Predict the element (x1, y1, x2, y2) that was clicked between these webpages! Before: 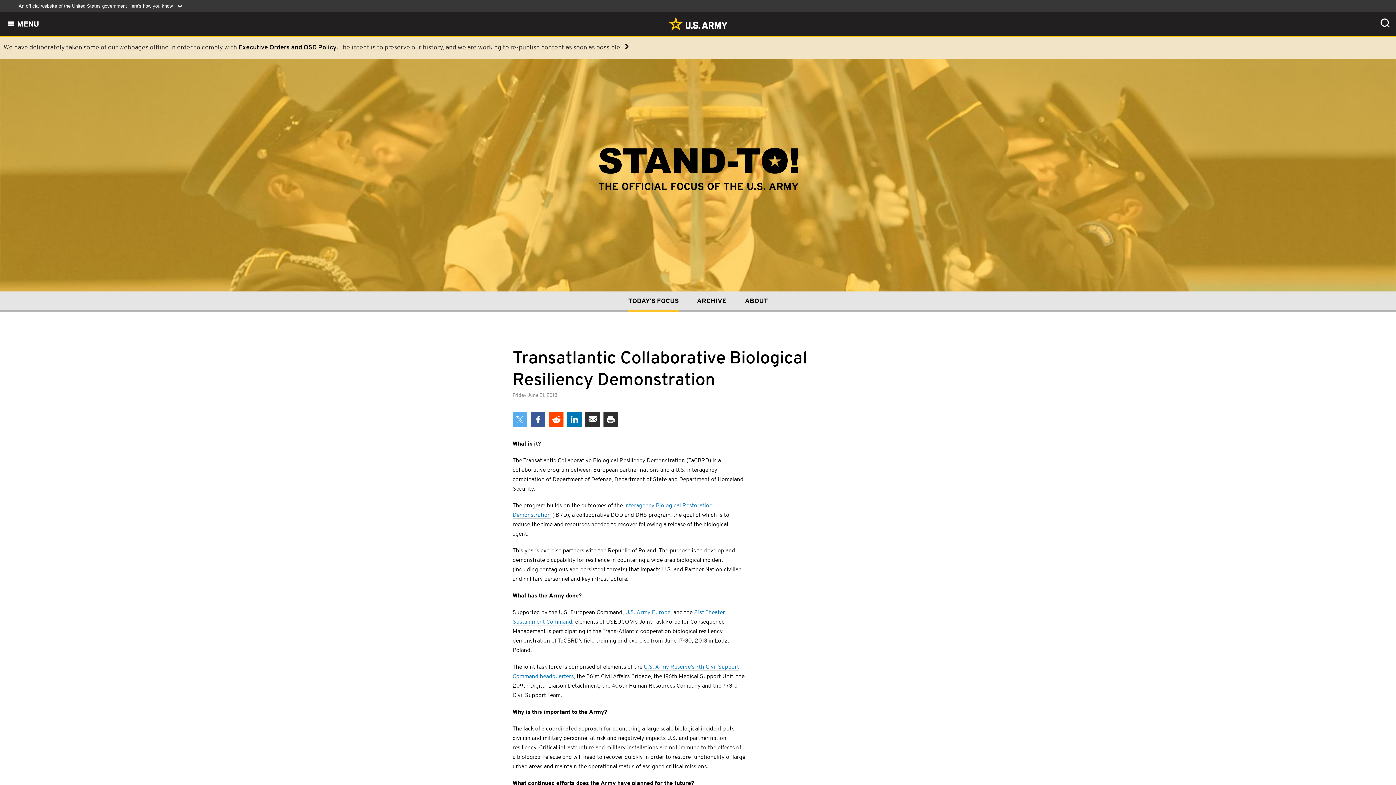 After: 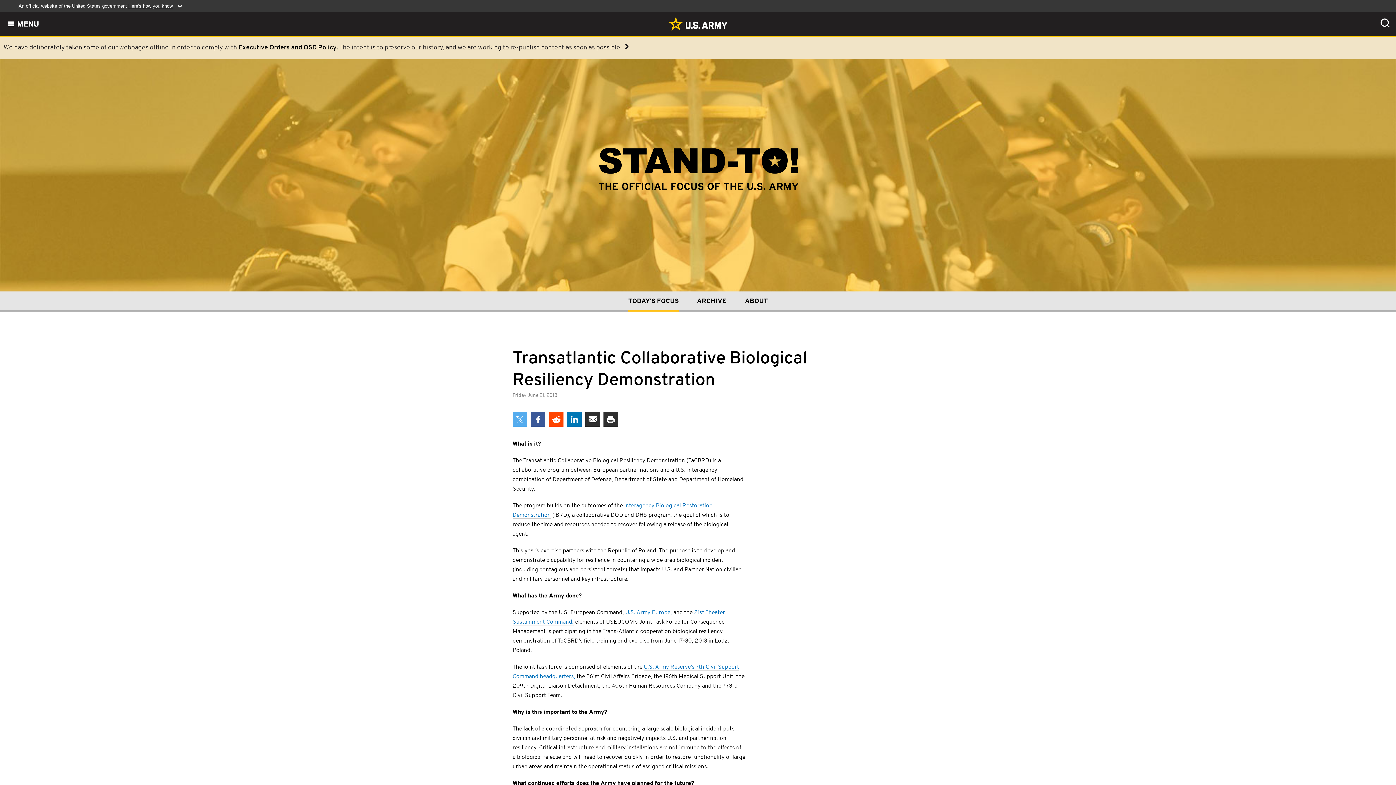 Action: bbox: (512, 412, 527, 427) label: Share on Twitter